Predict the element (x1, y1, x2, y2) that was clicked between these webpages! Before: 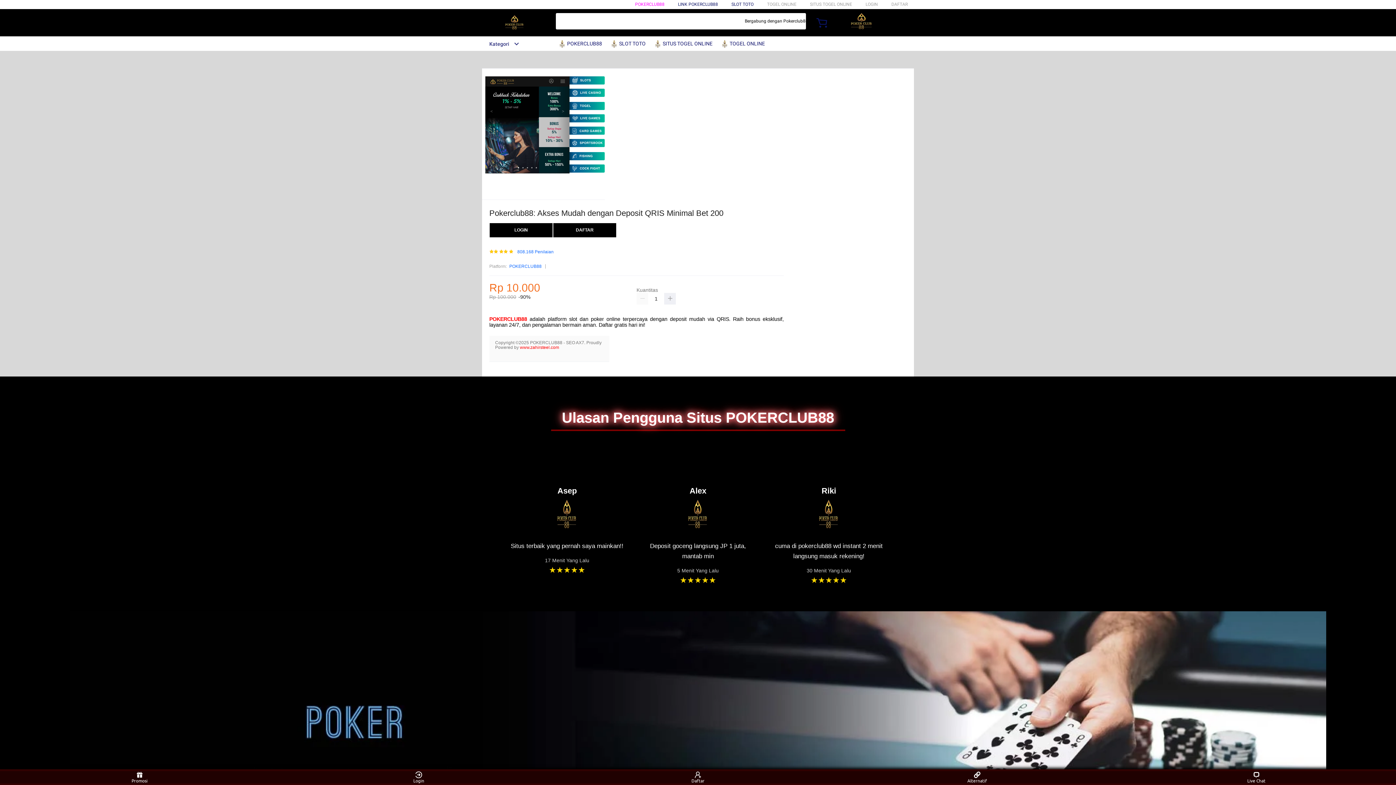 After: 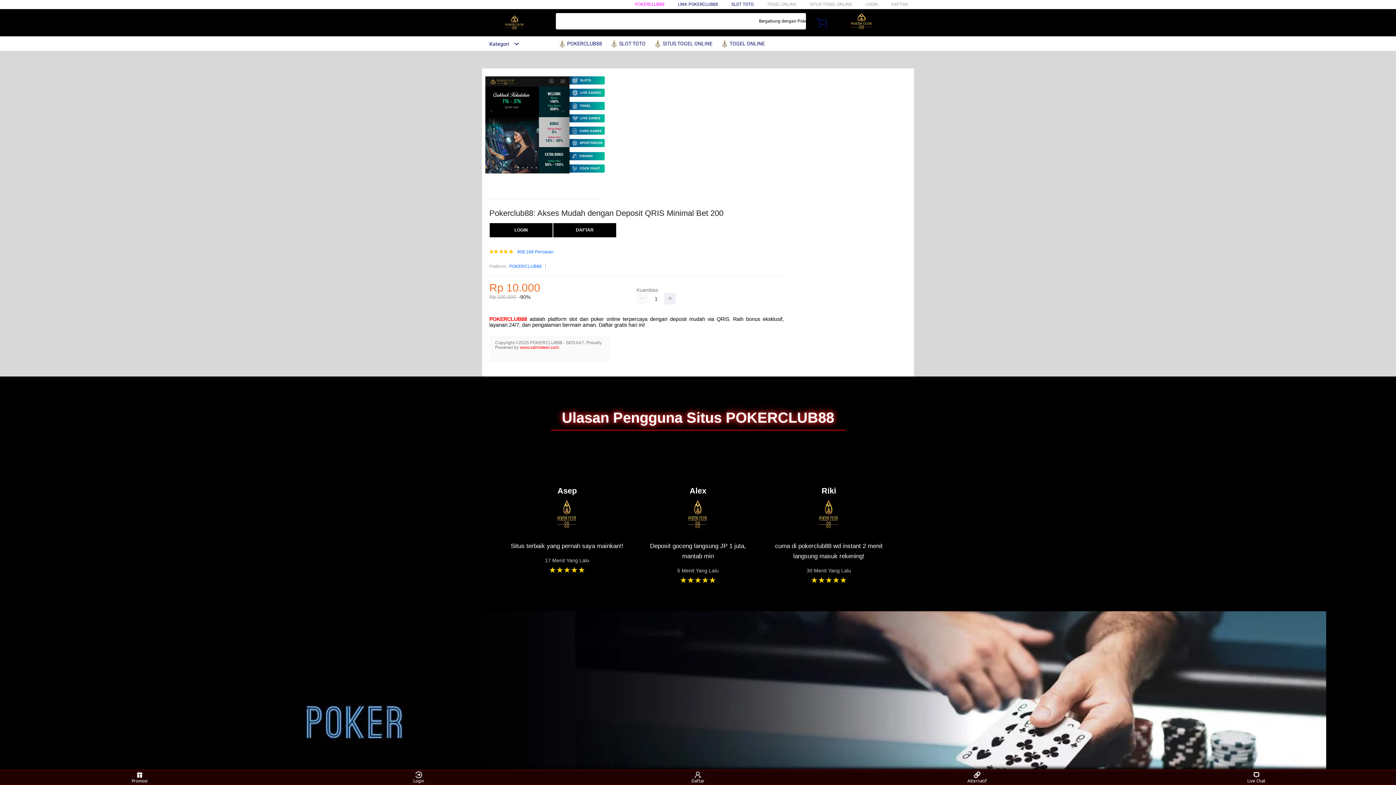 Action: label:  SITUS TOGEL ONLINE bbox: (654, 36, 716, 50)